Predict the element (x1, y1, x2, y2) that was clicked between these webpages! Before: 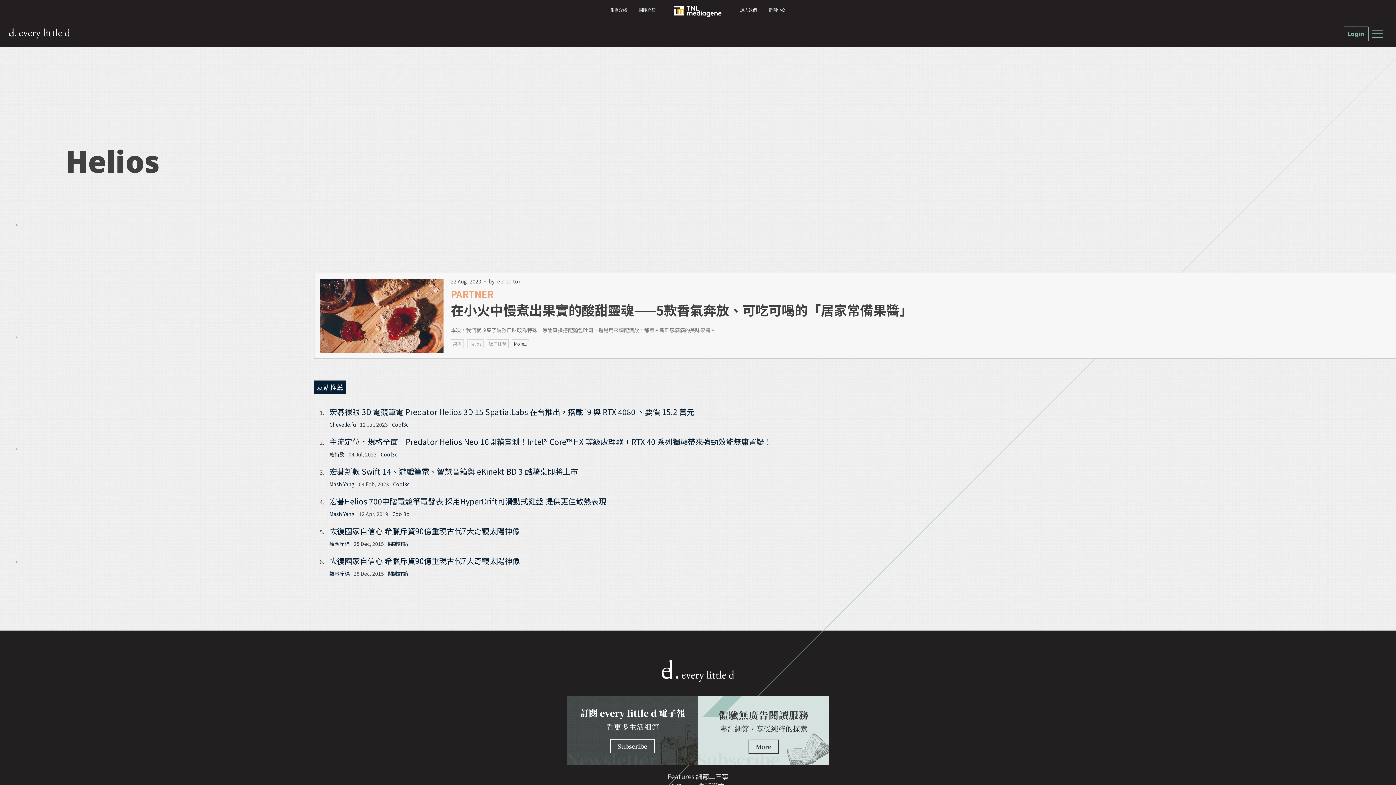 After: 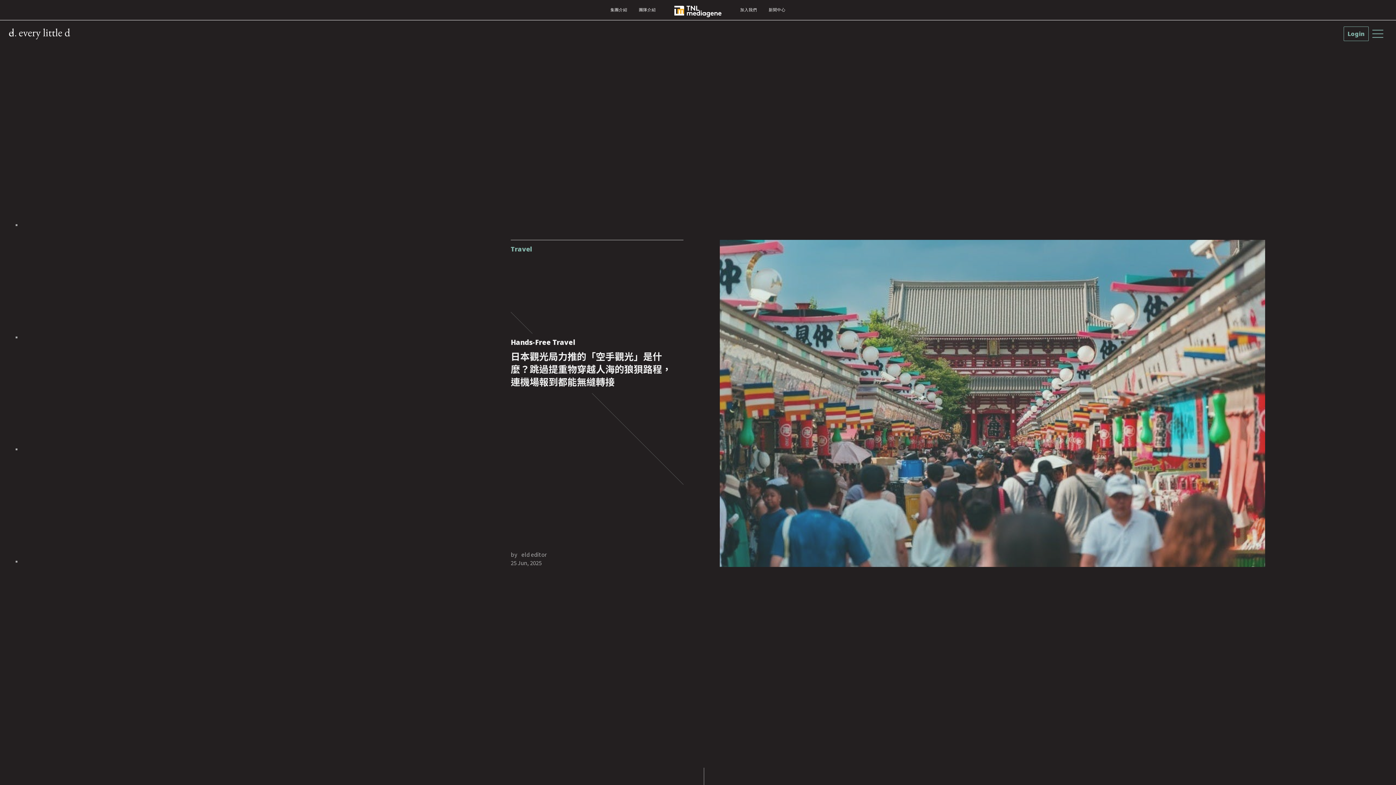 Action: bbox: (9, 28, 70, 39)